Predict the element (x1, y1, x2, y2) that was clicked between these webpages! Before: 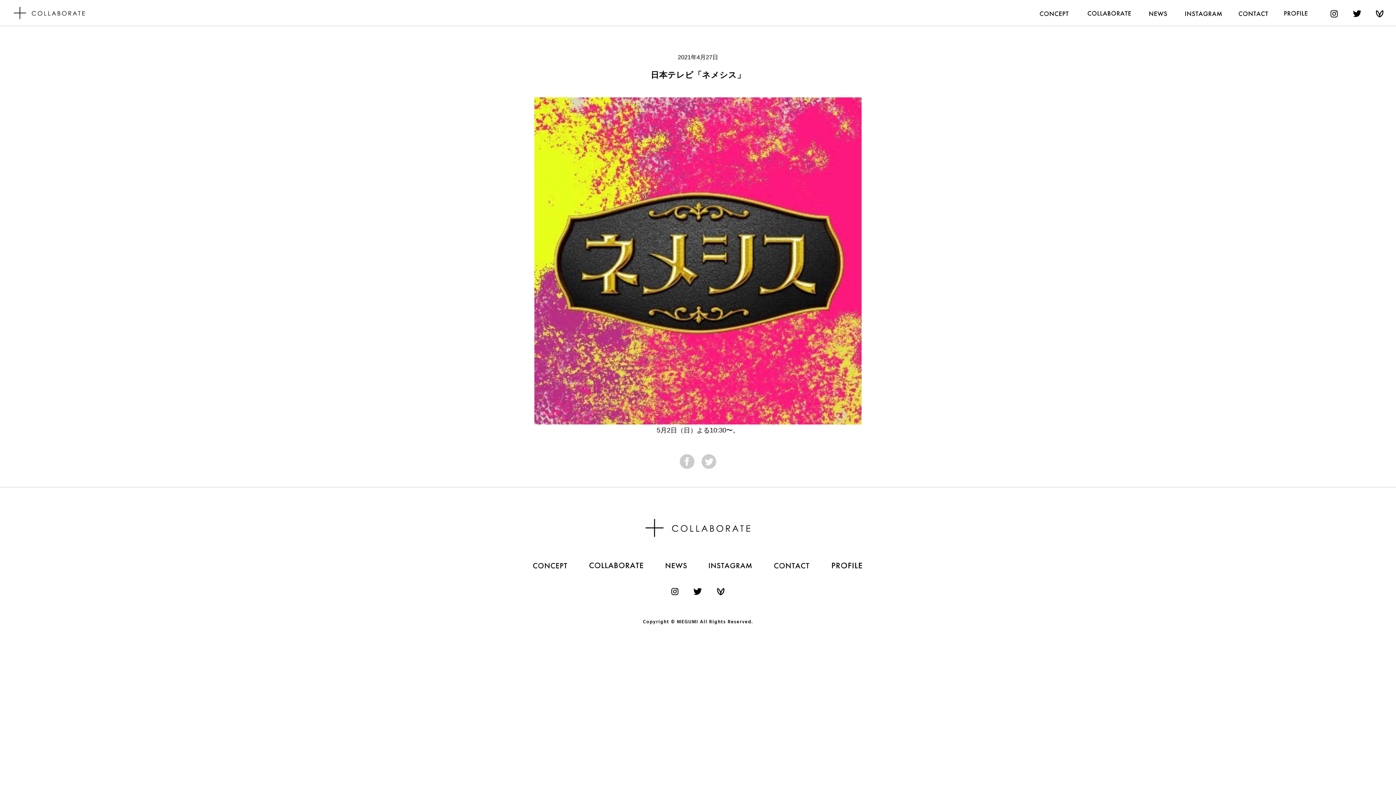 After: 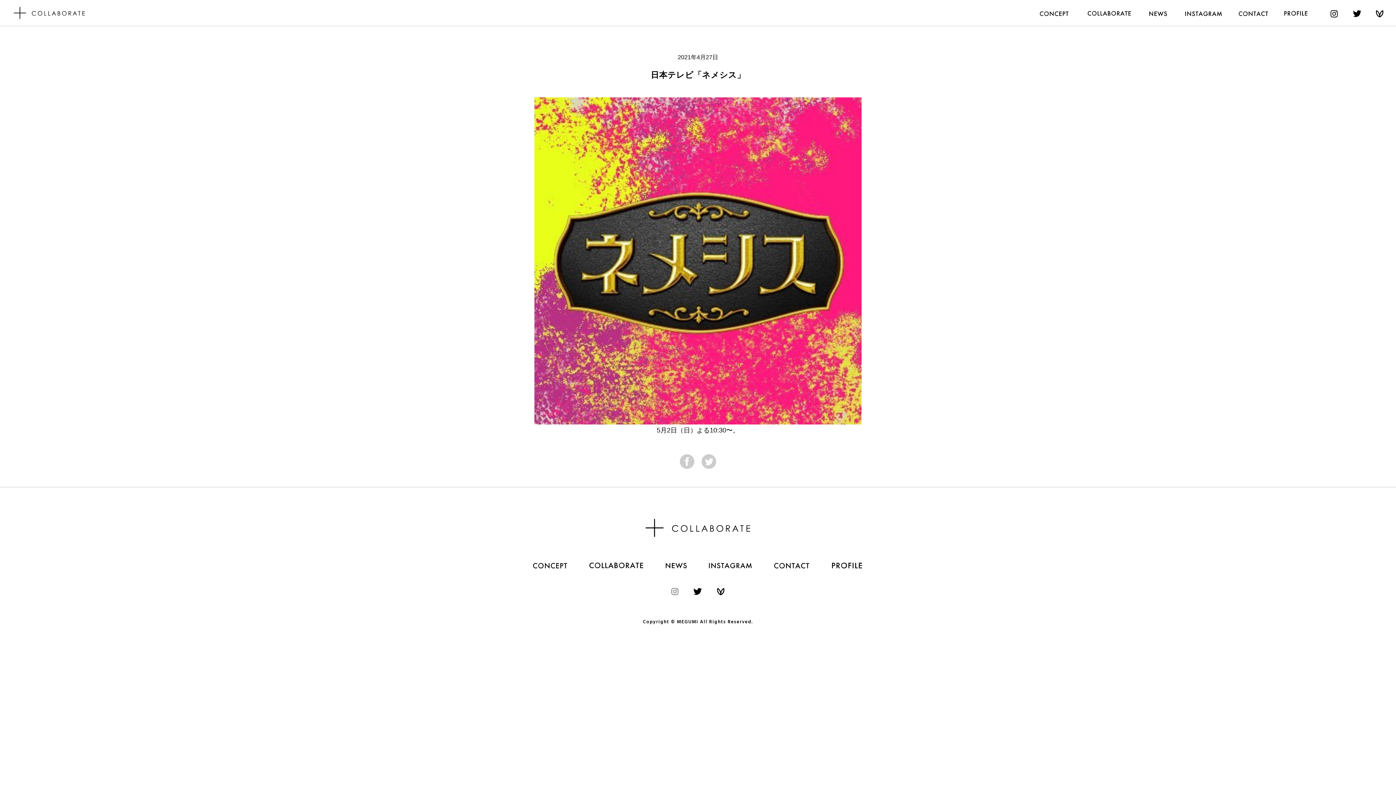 Action: bbox: (669, 587, 680, 599)